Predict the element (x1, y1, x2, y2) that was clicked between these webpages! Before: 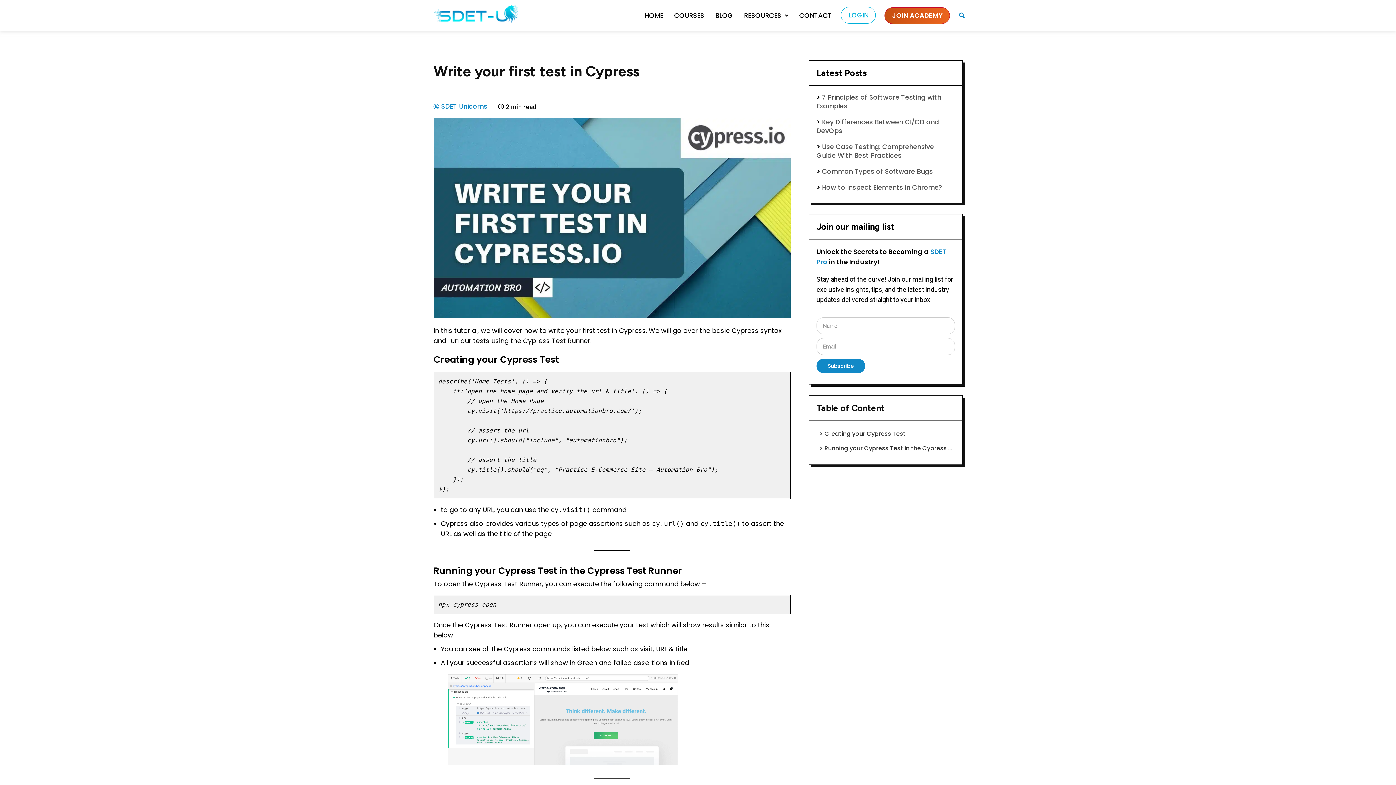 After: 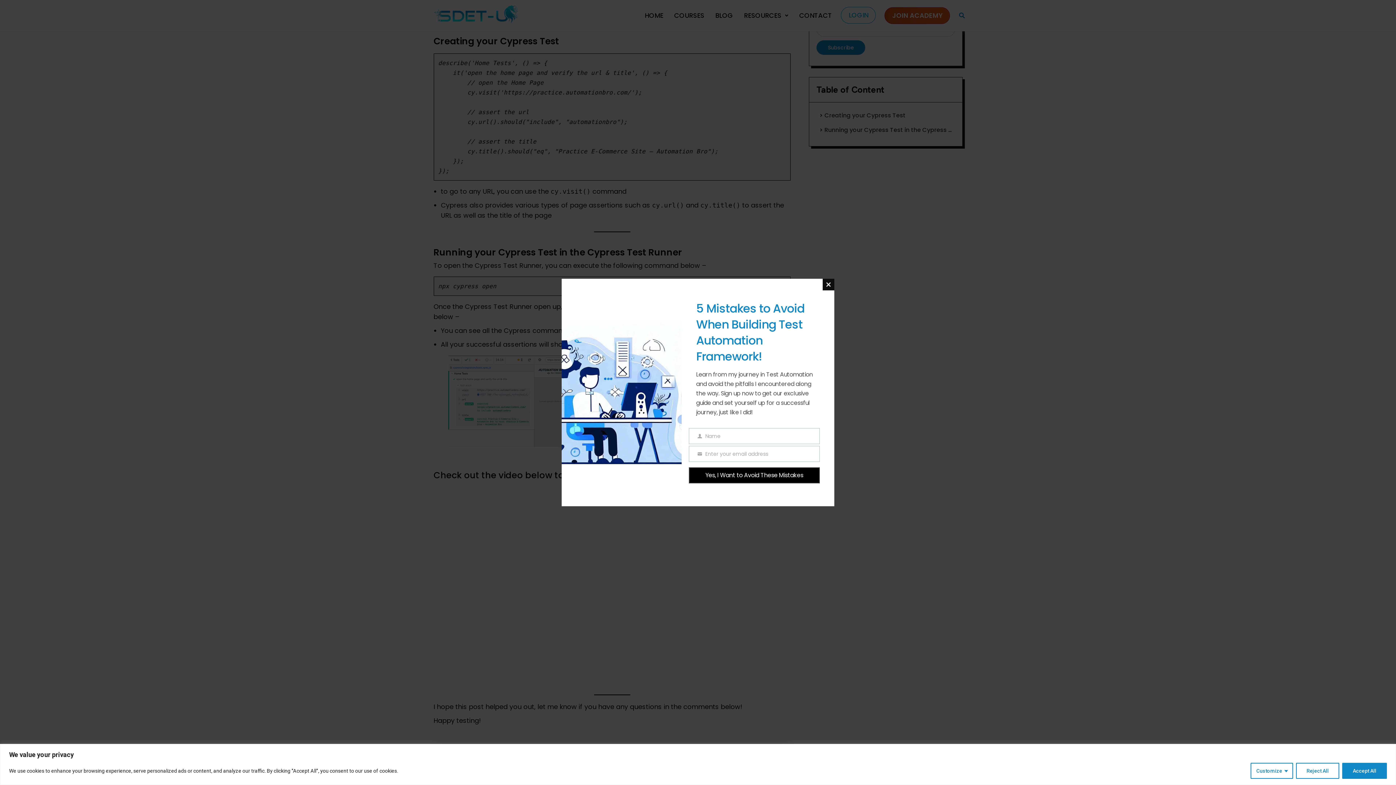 Action: bbox: (819, 428, 905, 440) label: Creating your Cypress Test